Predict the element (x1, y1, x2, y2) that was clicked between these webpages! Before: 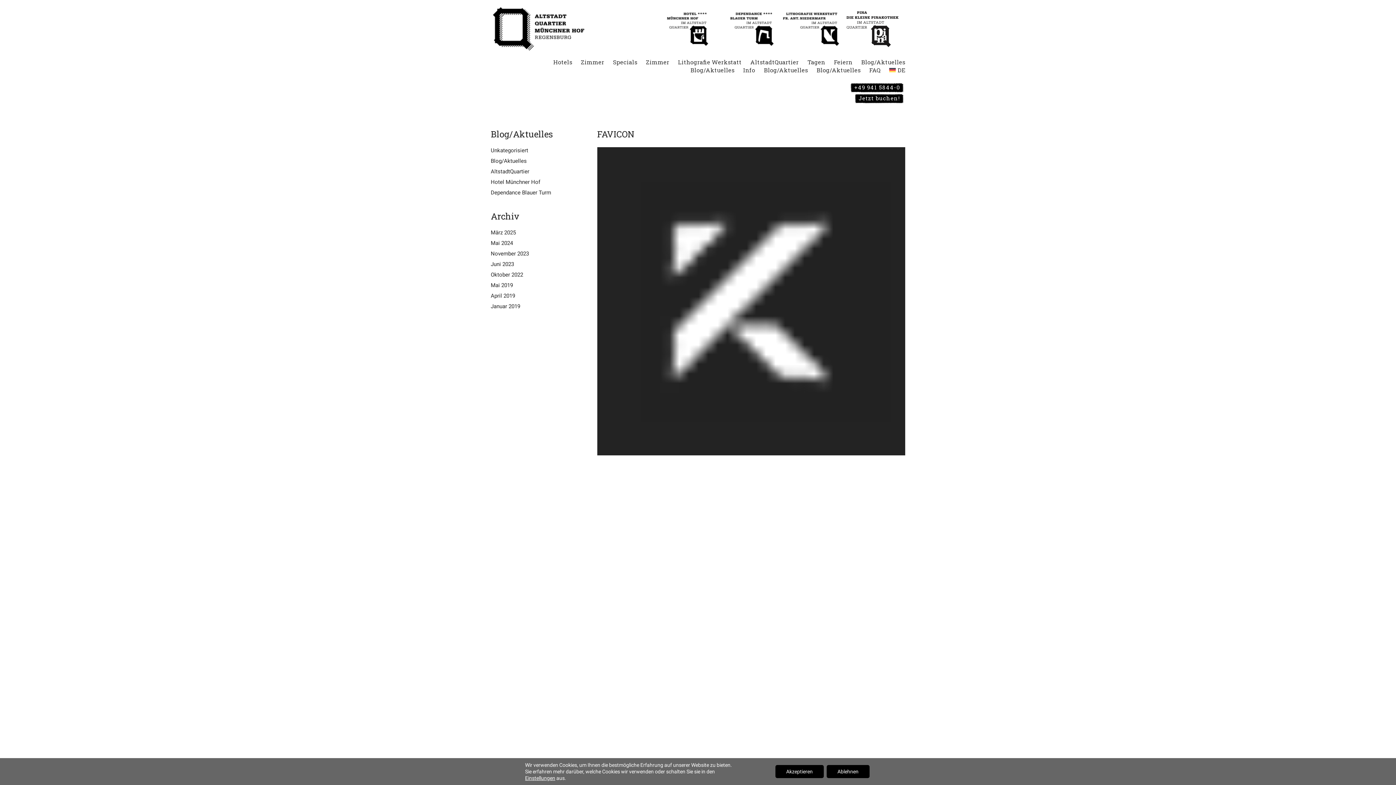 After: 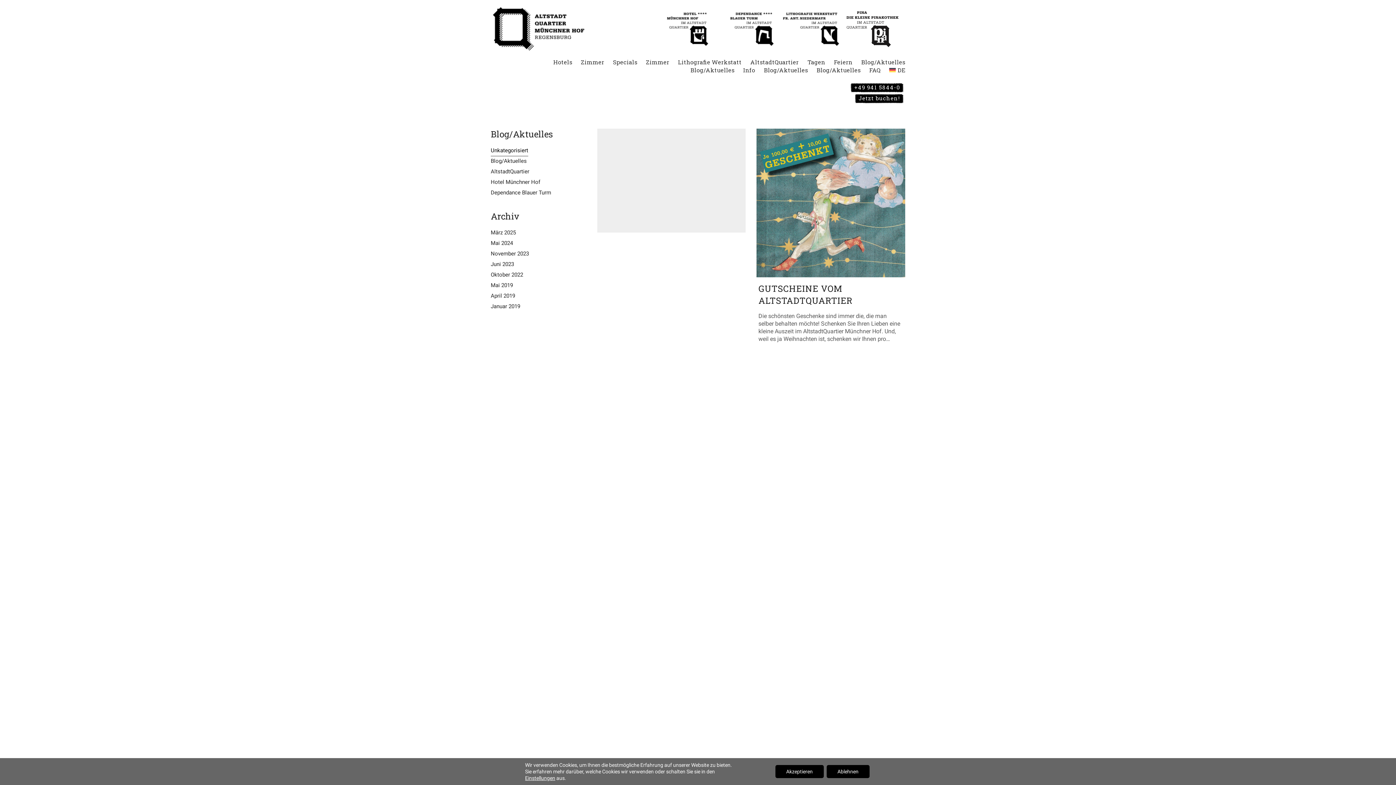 Action: bbox: (490, 145, 528, 156) label: Unkategorisiert